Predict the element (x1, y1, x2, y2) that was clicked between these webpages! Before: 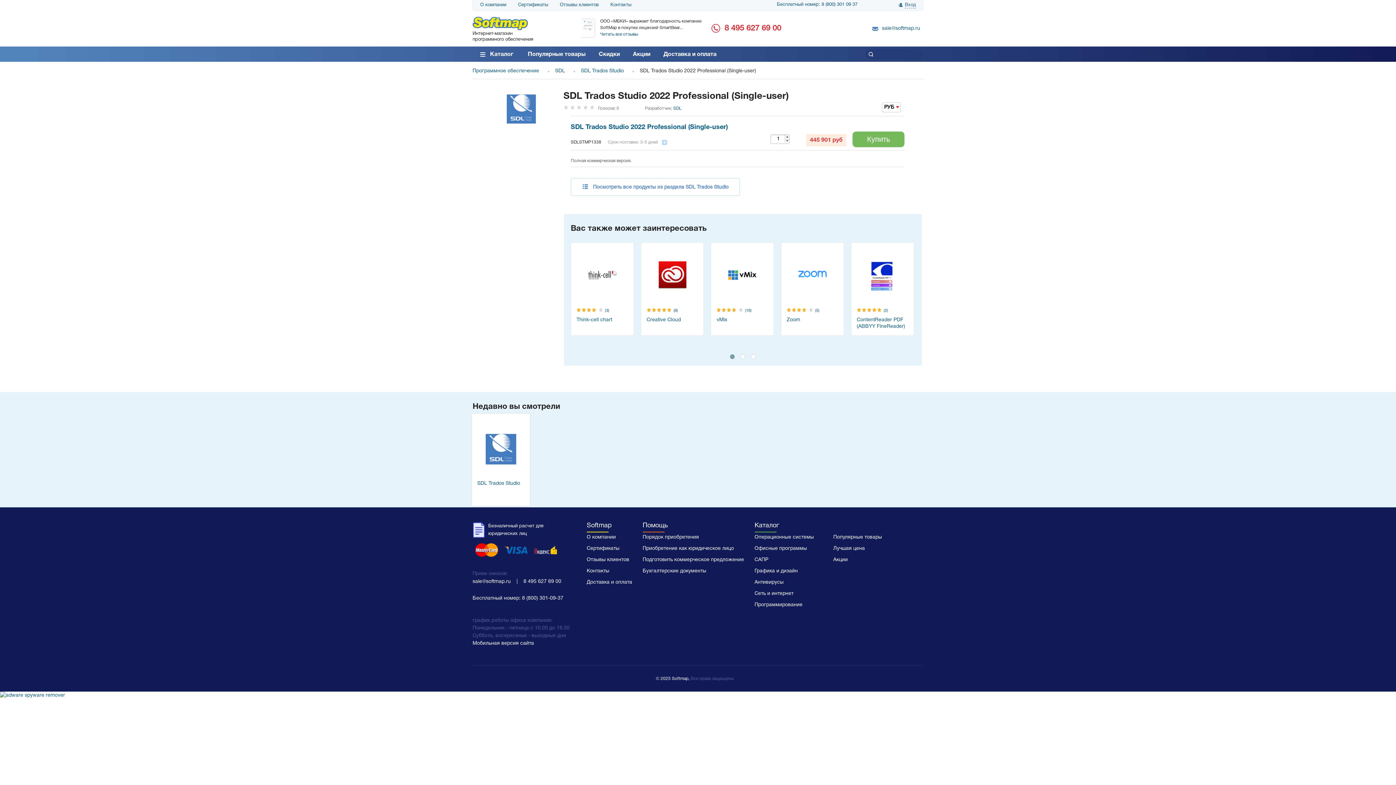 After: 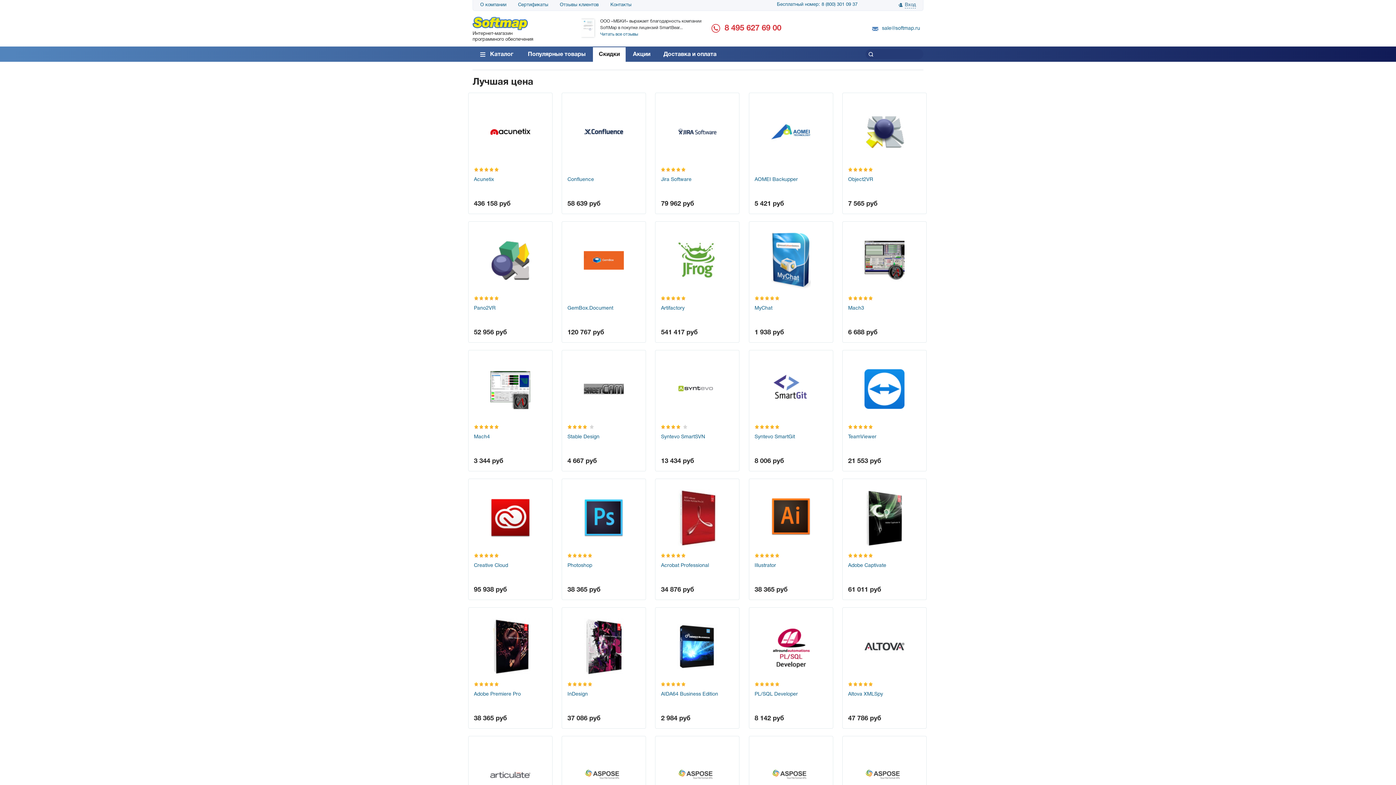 Action: label: Скидки bbox: (593, 47, 625, 61)